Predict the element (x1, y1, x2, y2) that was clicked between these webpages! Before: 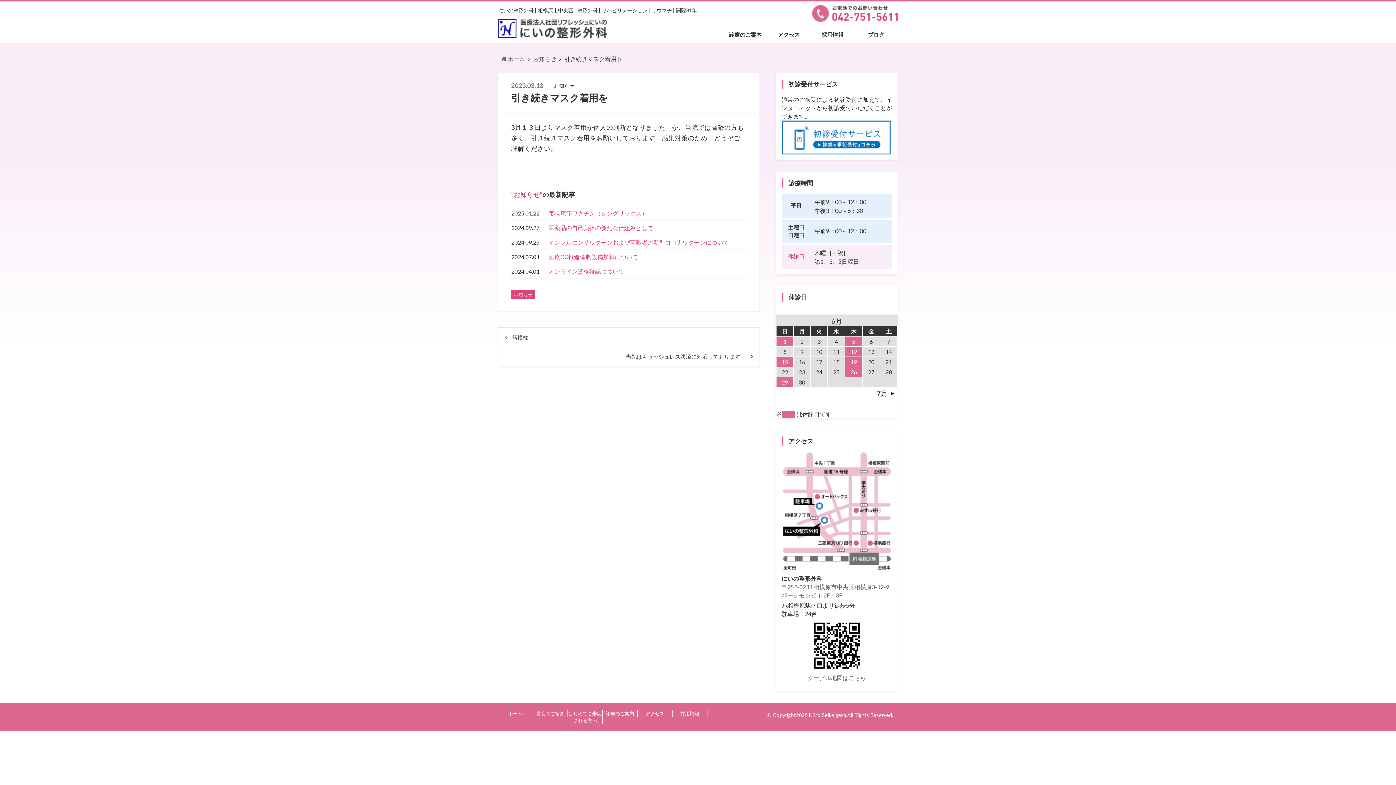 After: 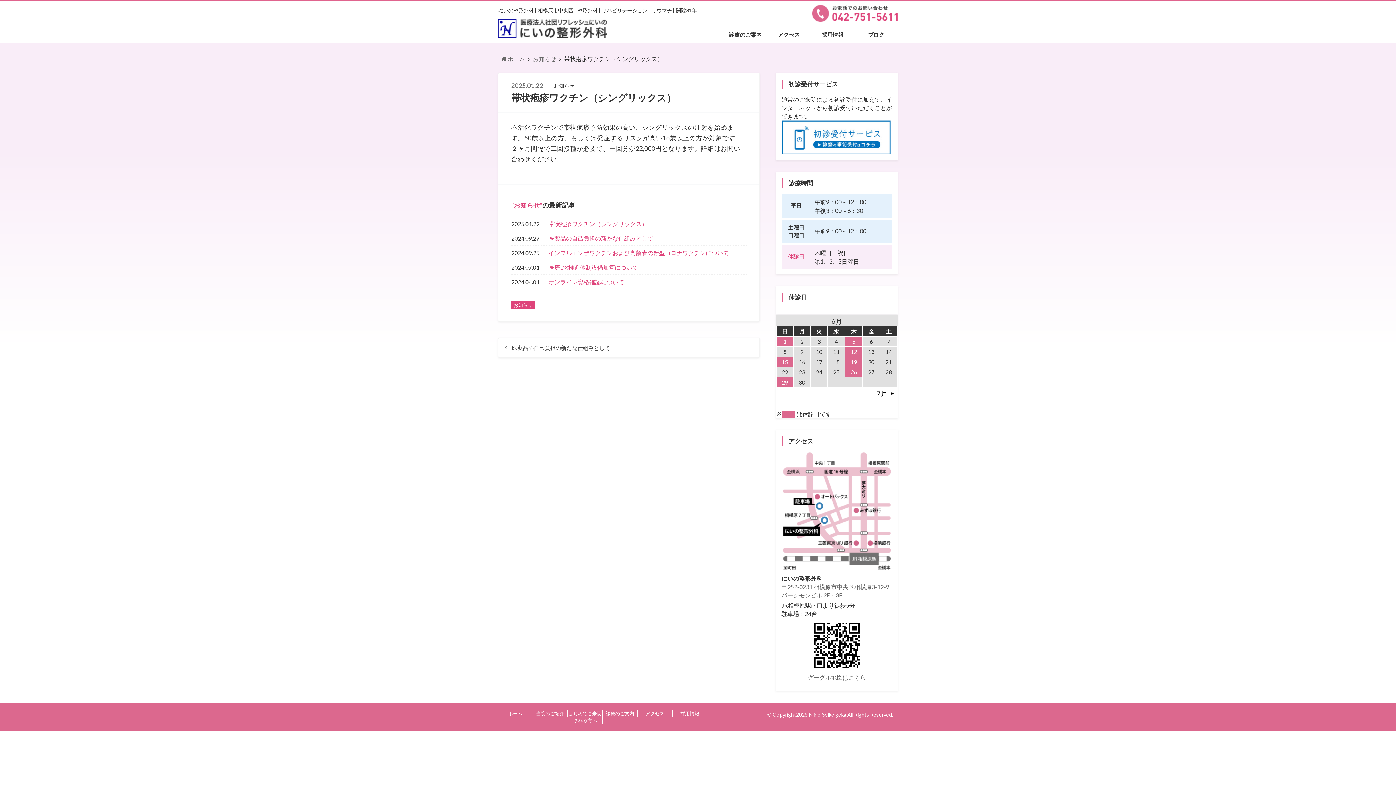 Action: bbox: (511, 209, 746, 217) label: 帯状疱疹ワクチン（シングリックス）